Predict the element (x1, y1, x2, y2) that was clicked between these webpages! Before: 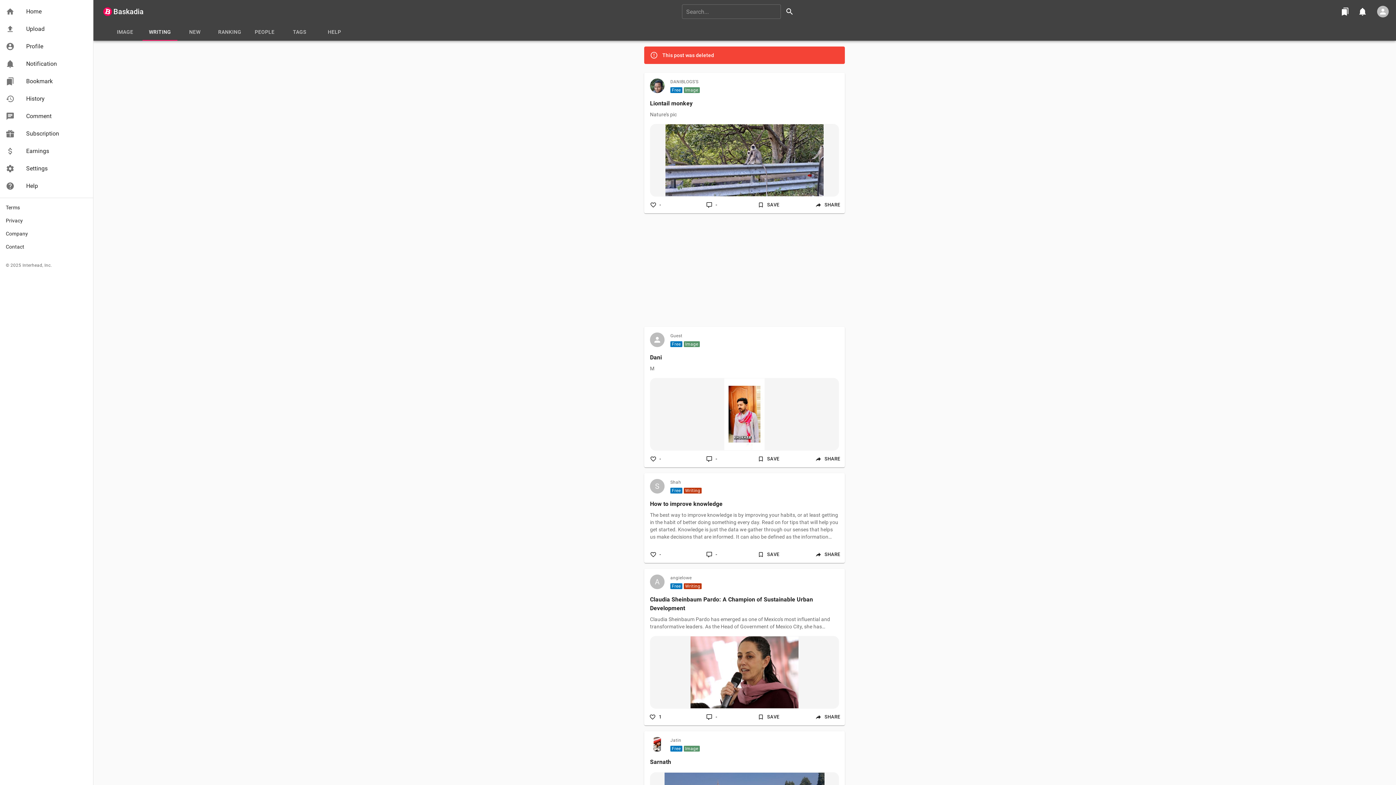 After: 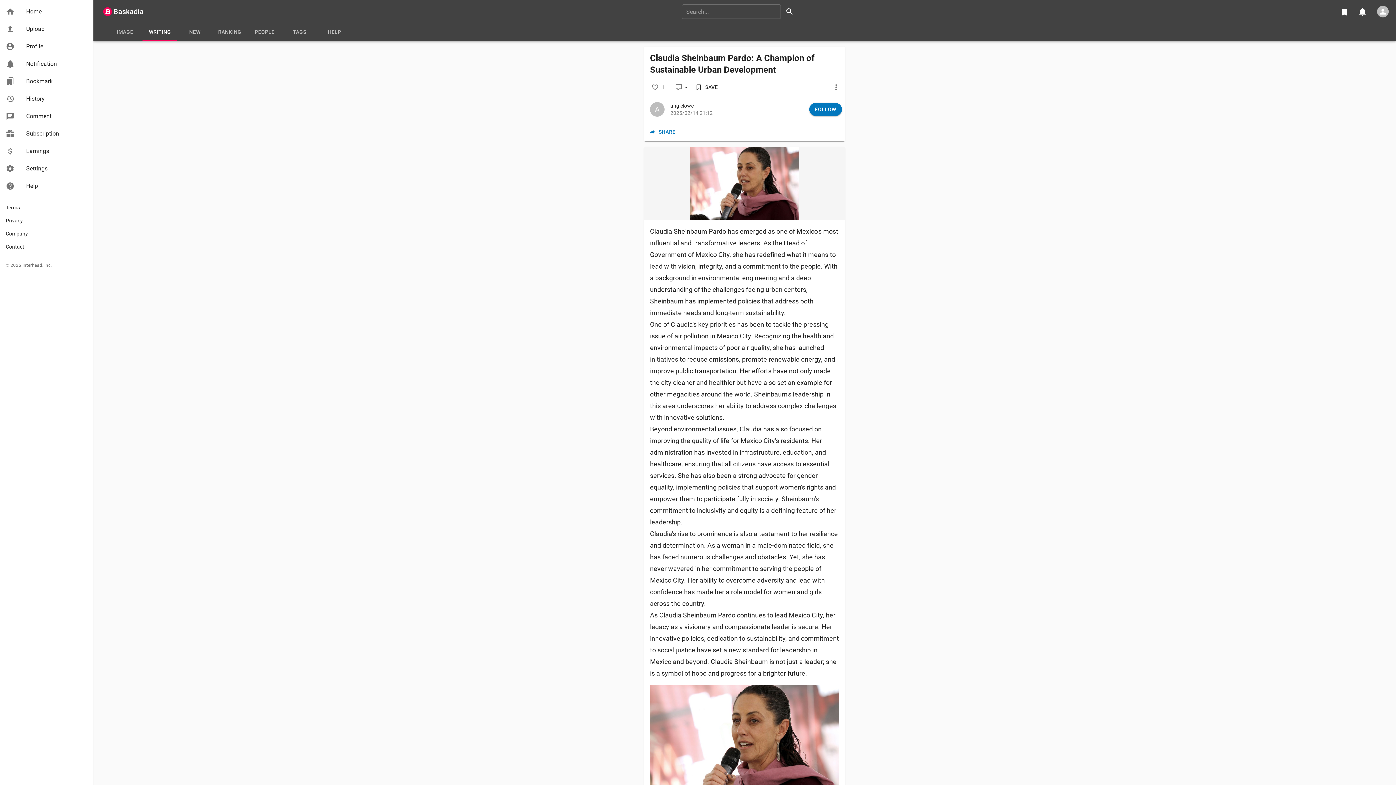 Action: bbox: (644, 569, 845, 709) label: angielowe

FreeWriting

Claudia Sheinbaum Pardo: A Champion of Sustainable Urban Development

Claudia Sheinbaum Pardo has emerged as one of Mexico's most influential and transformative leaders. As the Head of Government of Mexico City, she has redefined what it means to lead with vision, integrity, and a commitment to the people. With a background in environmental engineering and a deep understanding of the challenges facing urban centers, Sheinbaum has implemented policies that address both immediate needs and long-term sustainability. One of Claudia's key priorities has been to tackle